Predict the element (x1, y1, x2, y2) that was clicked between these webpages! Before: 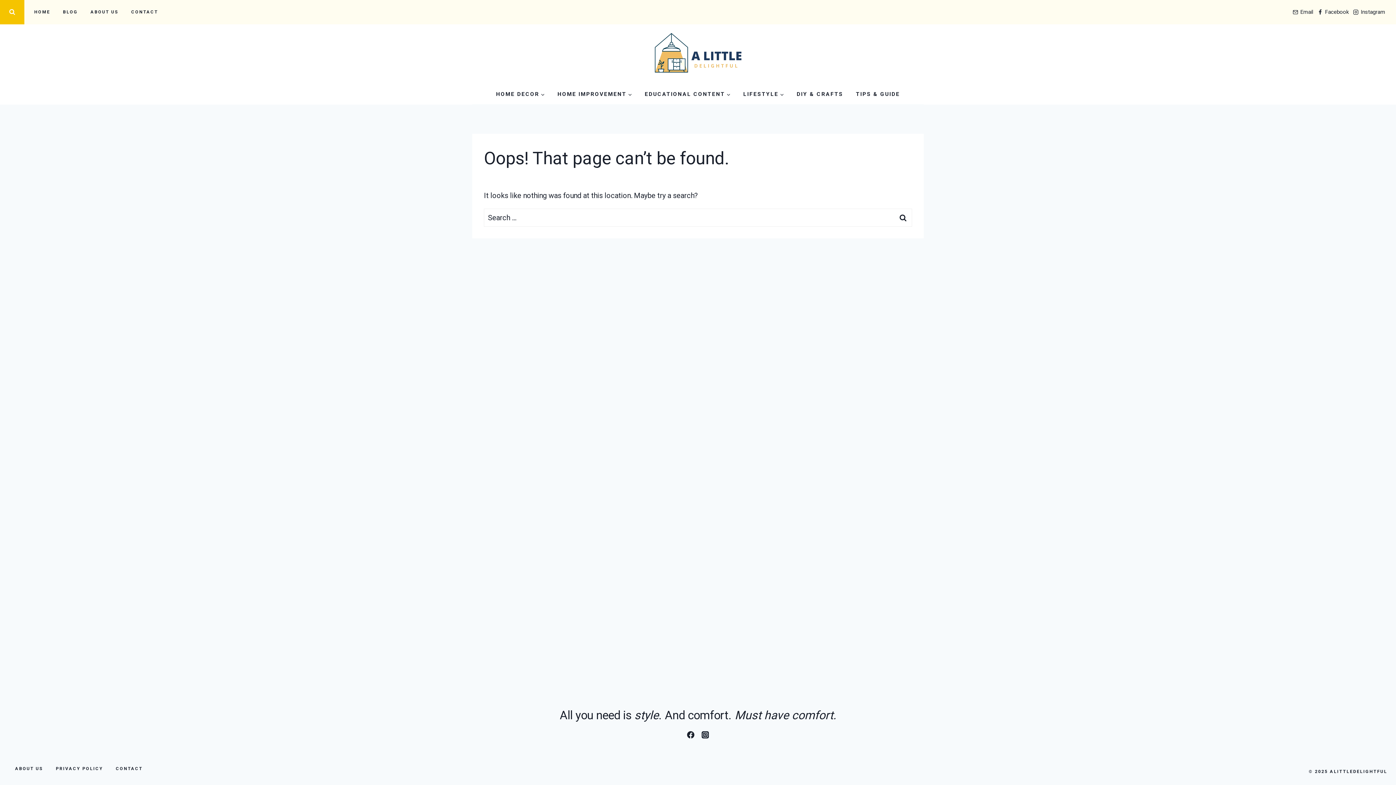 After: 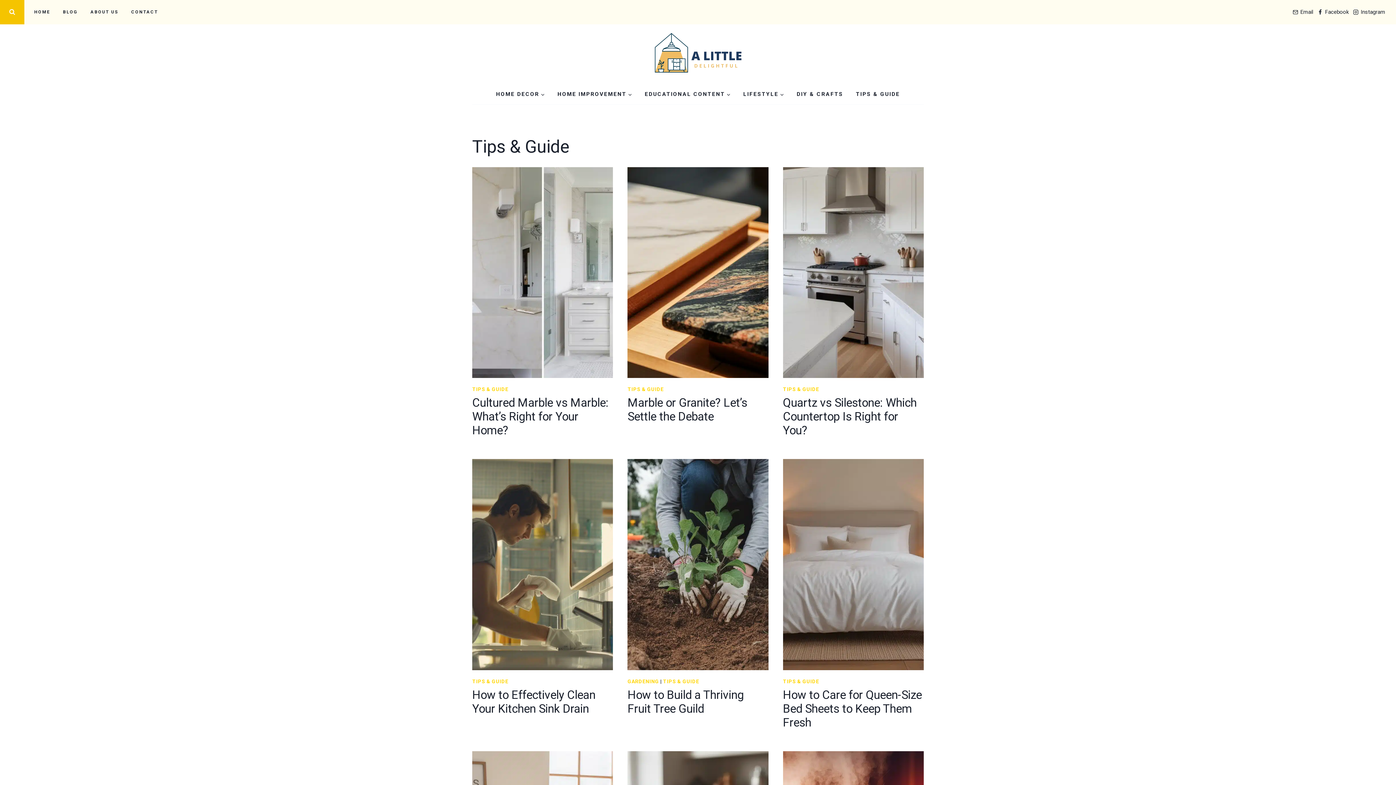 Action: label: TIPS & GUIDE bbox: (849, 84, 906, 104)